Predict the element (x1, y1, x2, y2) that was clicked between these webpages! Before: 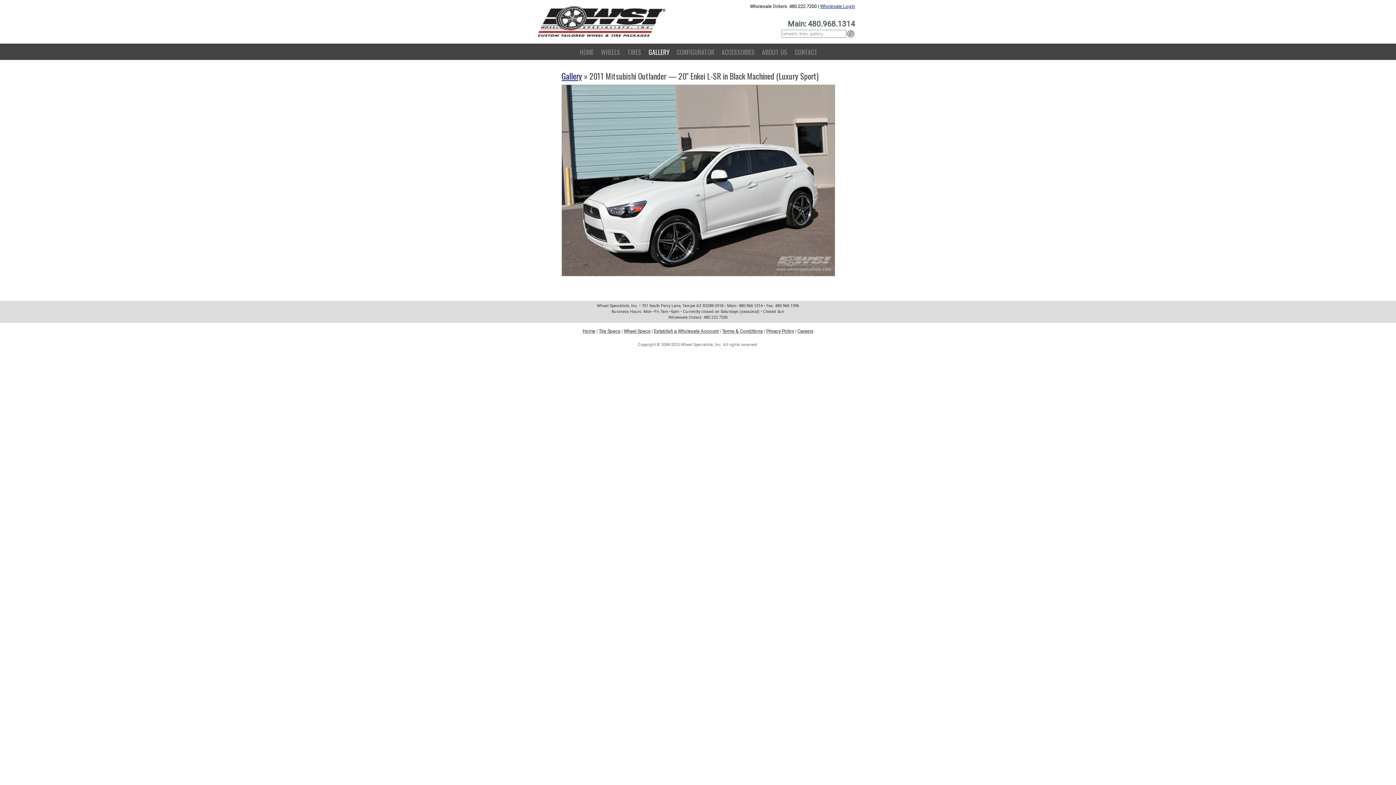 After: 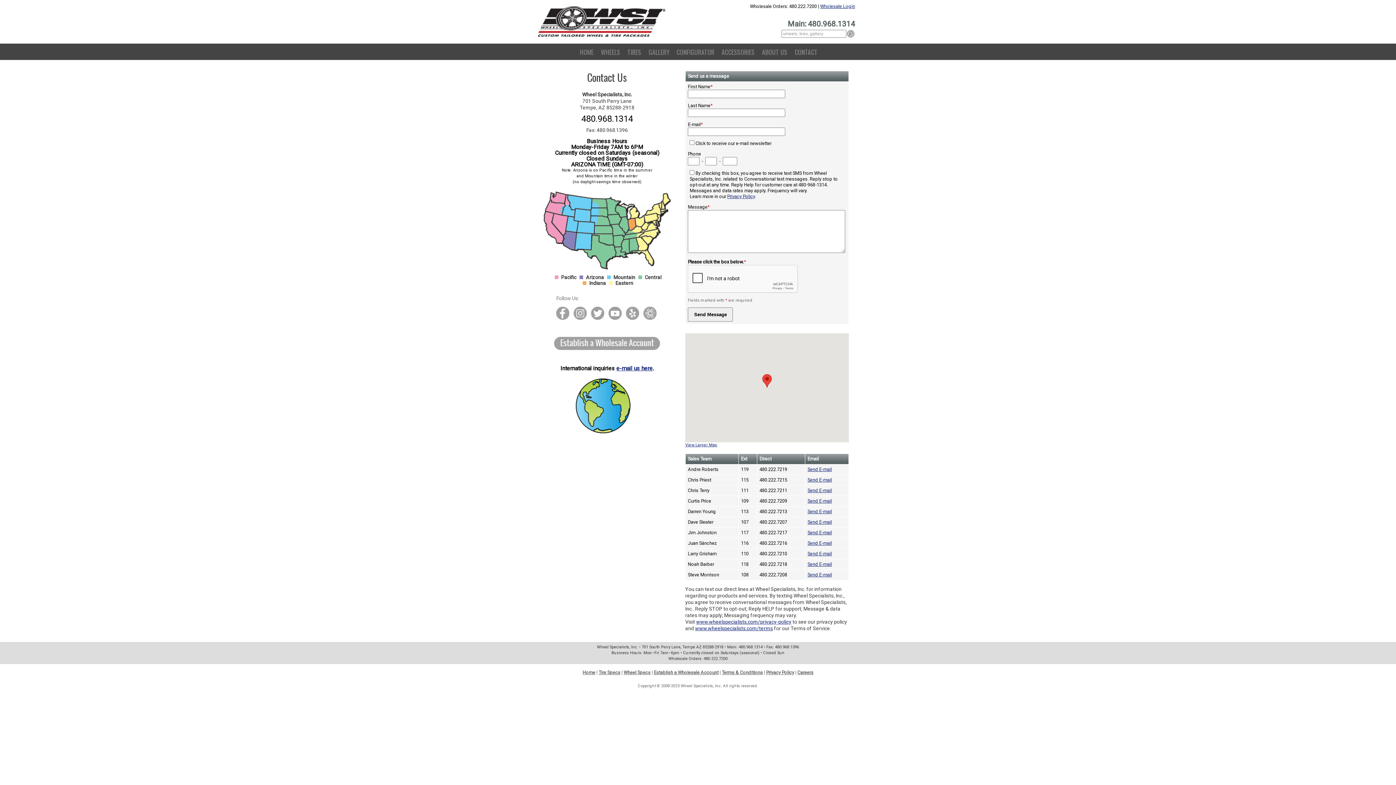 Action: label: CONTACT bbox: (794, 47, 817, 56)